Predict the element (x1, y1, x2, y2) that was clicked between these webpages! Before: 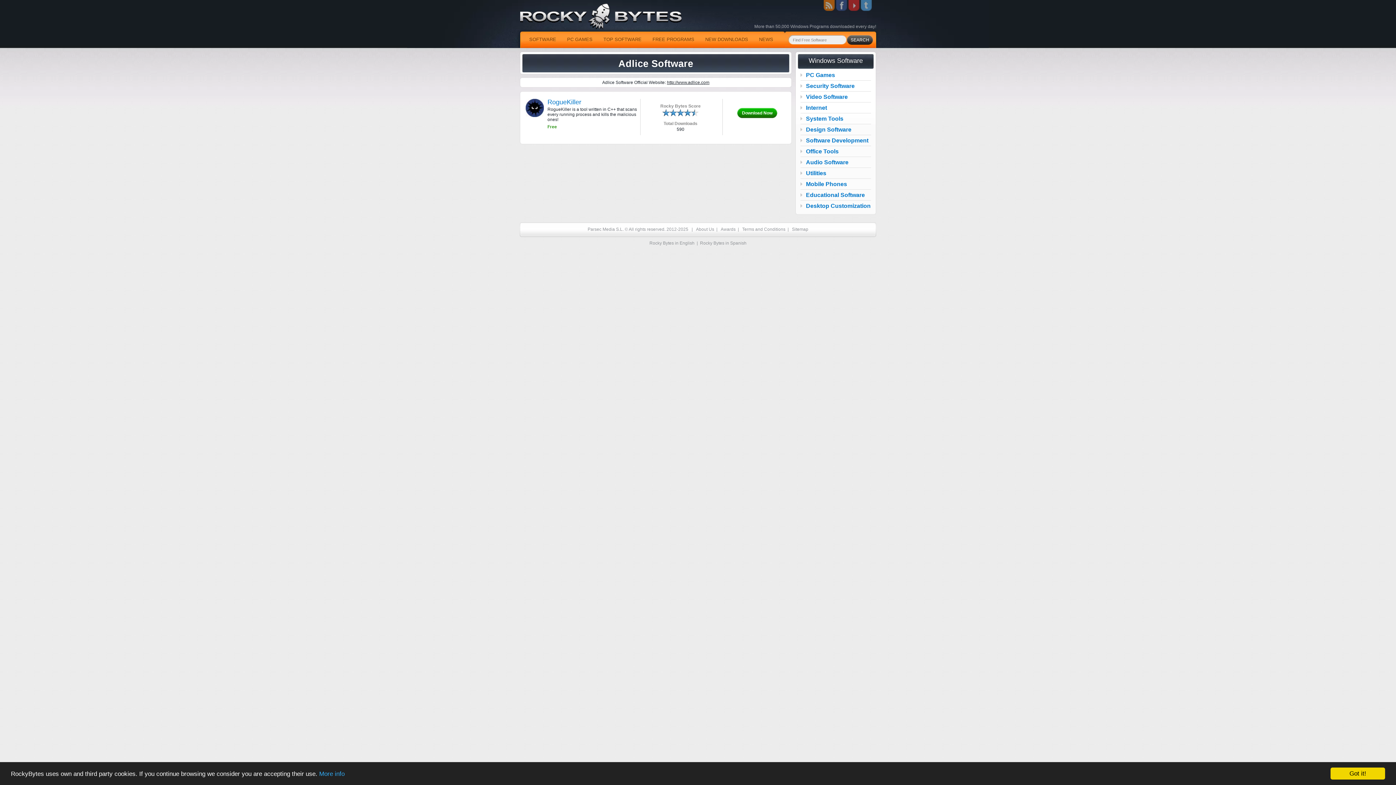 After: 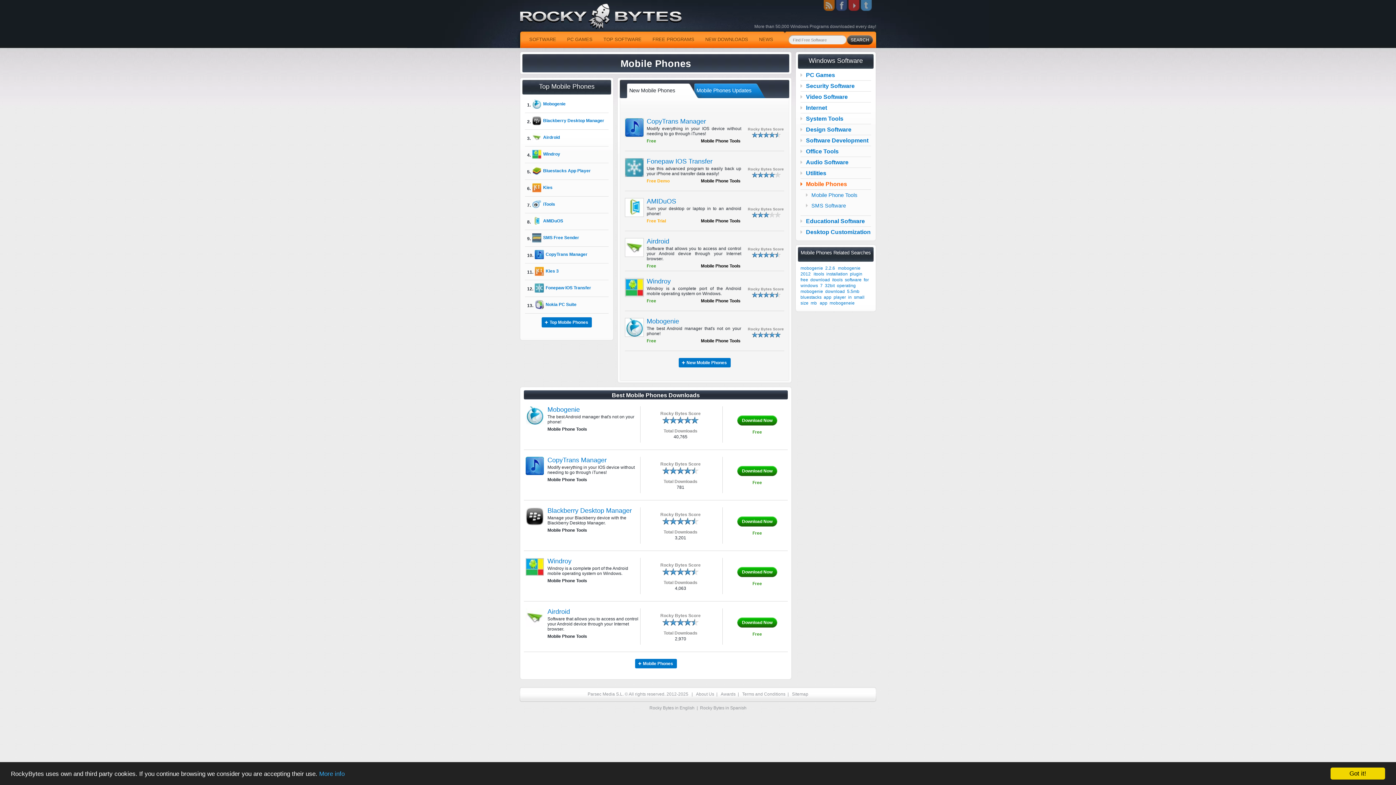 Action: label: Mobile Phones bbox: (806, 181, 847, 187)